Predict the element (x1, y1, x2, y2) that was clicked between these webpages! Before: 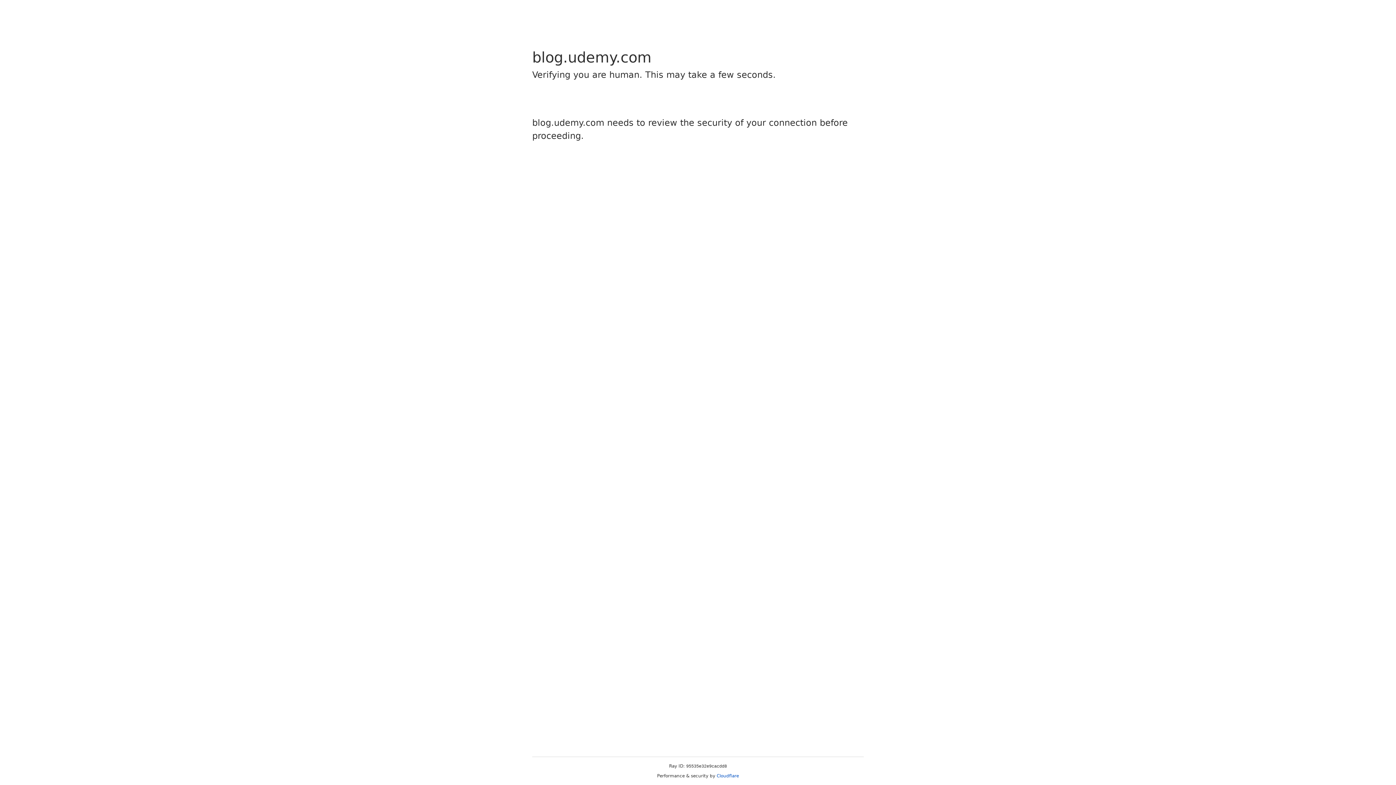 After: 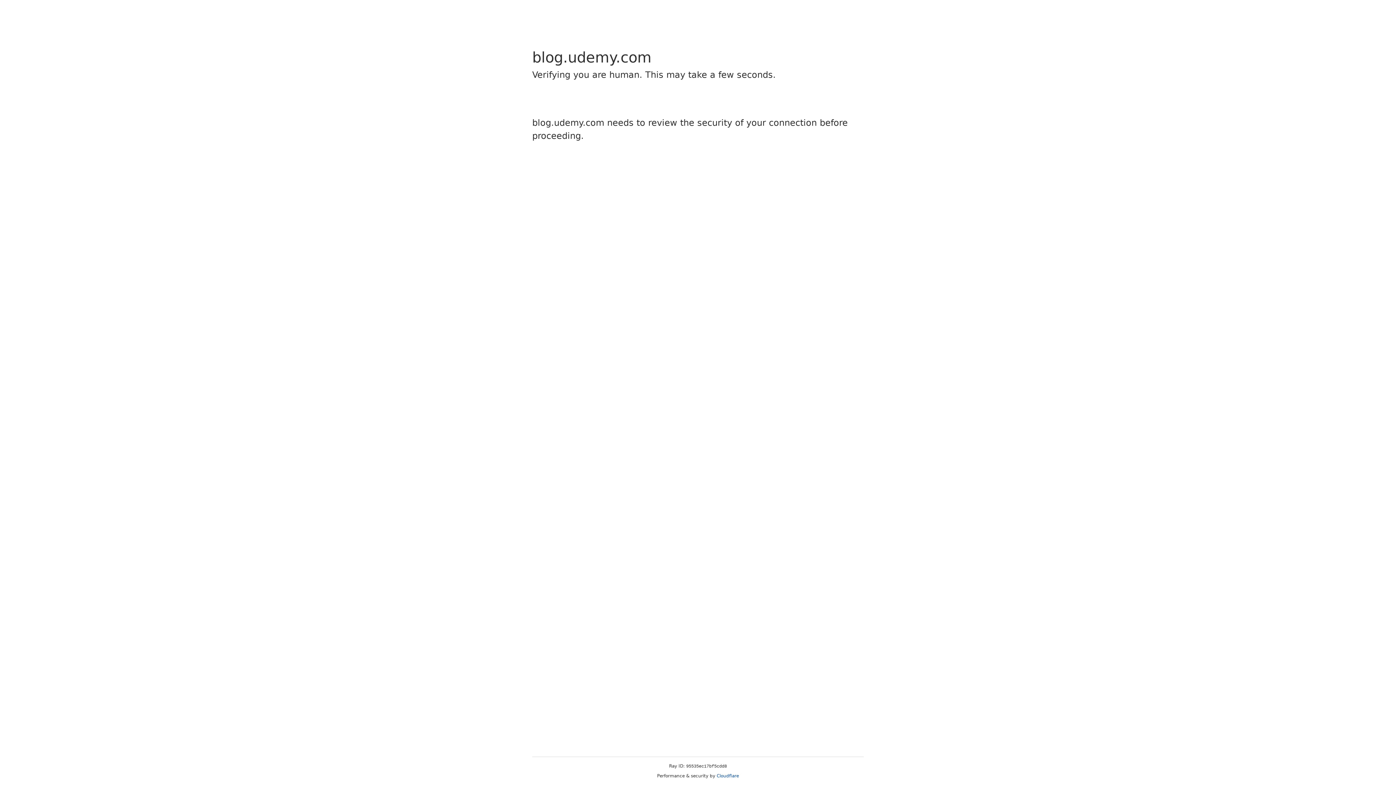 Action: label: Cloudflare bbox: (716, 773, 739, 778)